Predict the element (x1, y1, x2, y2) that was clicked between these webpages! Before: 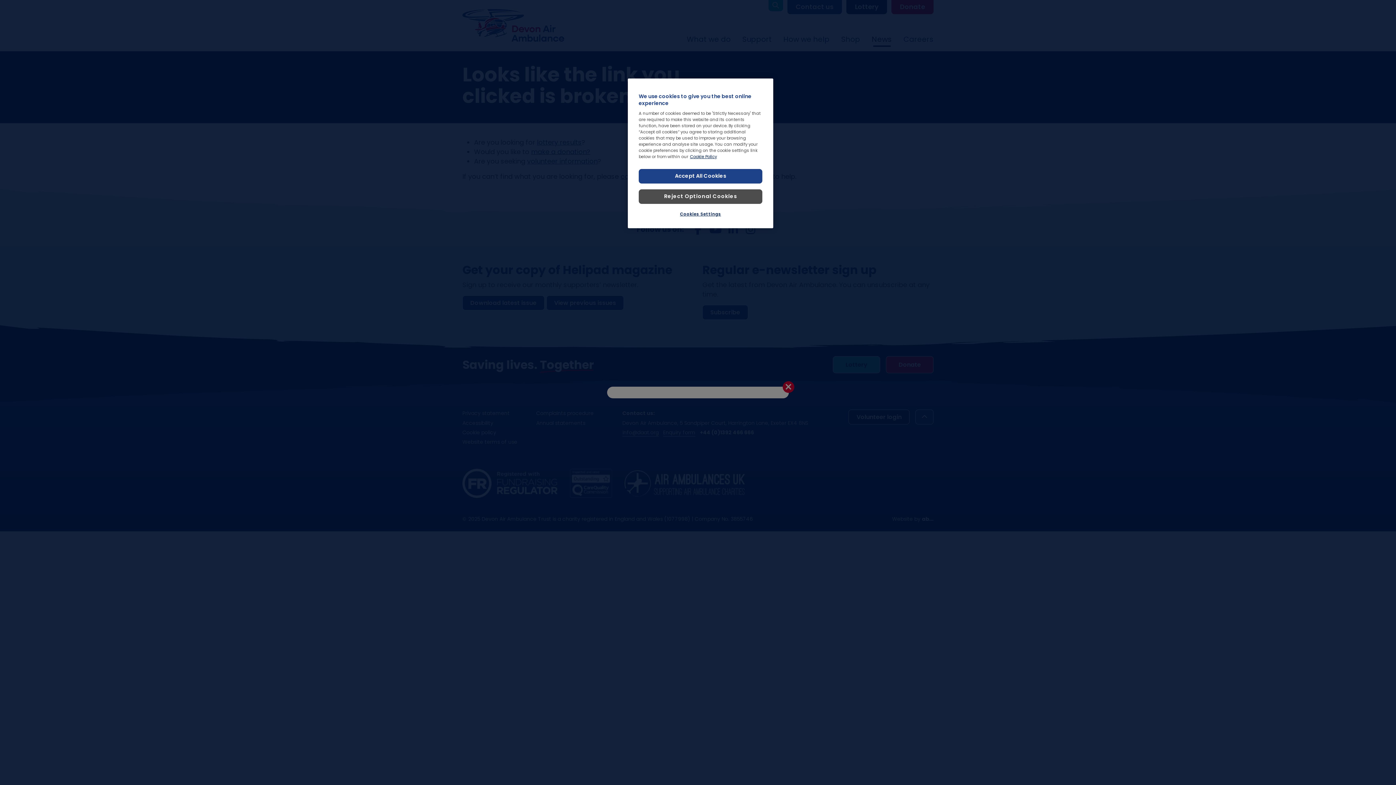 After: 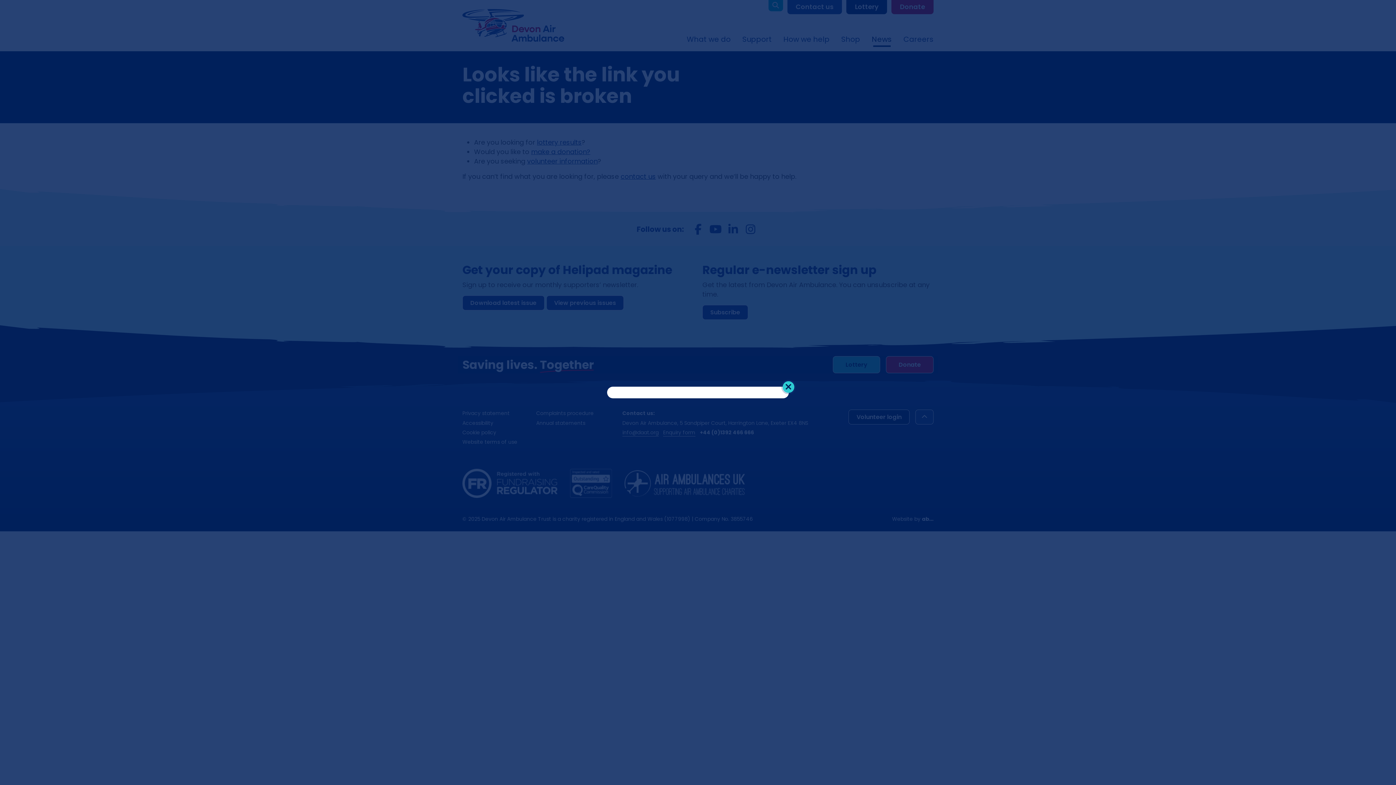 Action: bbox: (638, 189, 762, 204) label: Reject Optional Cookies